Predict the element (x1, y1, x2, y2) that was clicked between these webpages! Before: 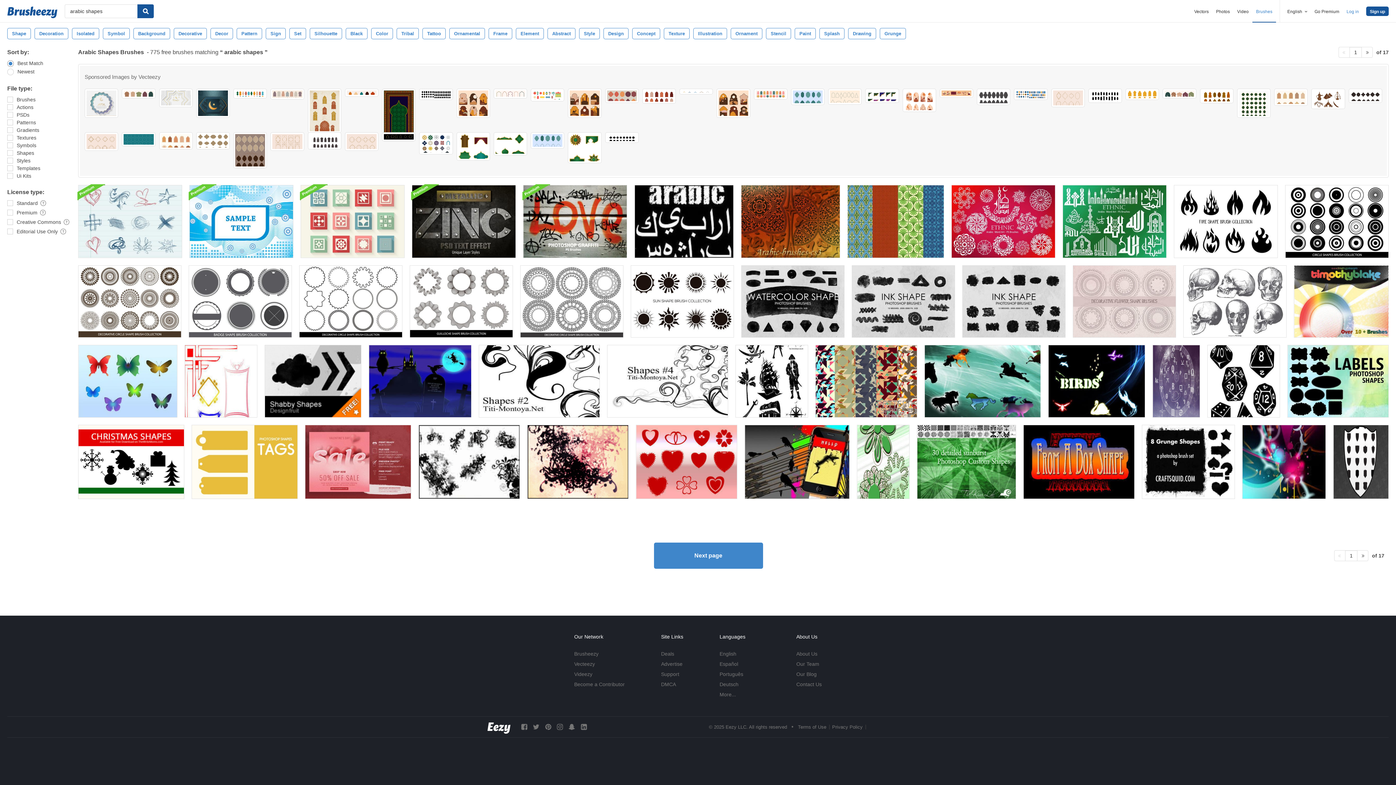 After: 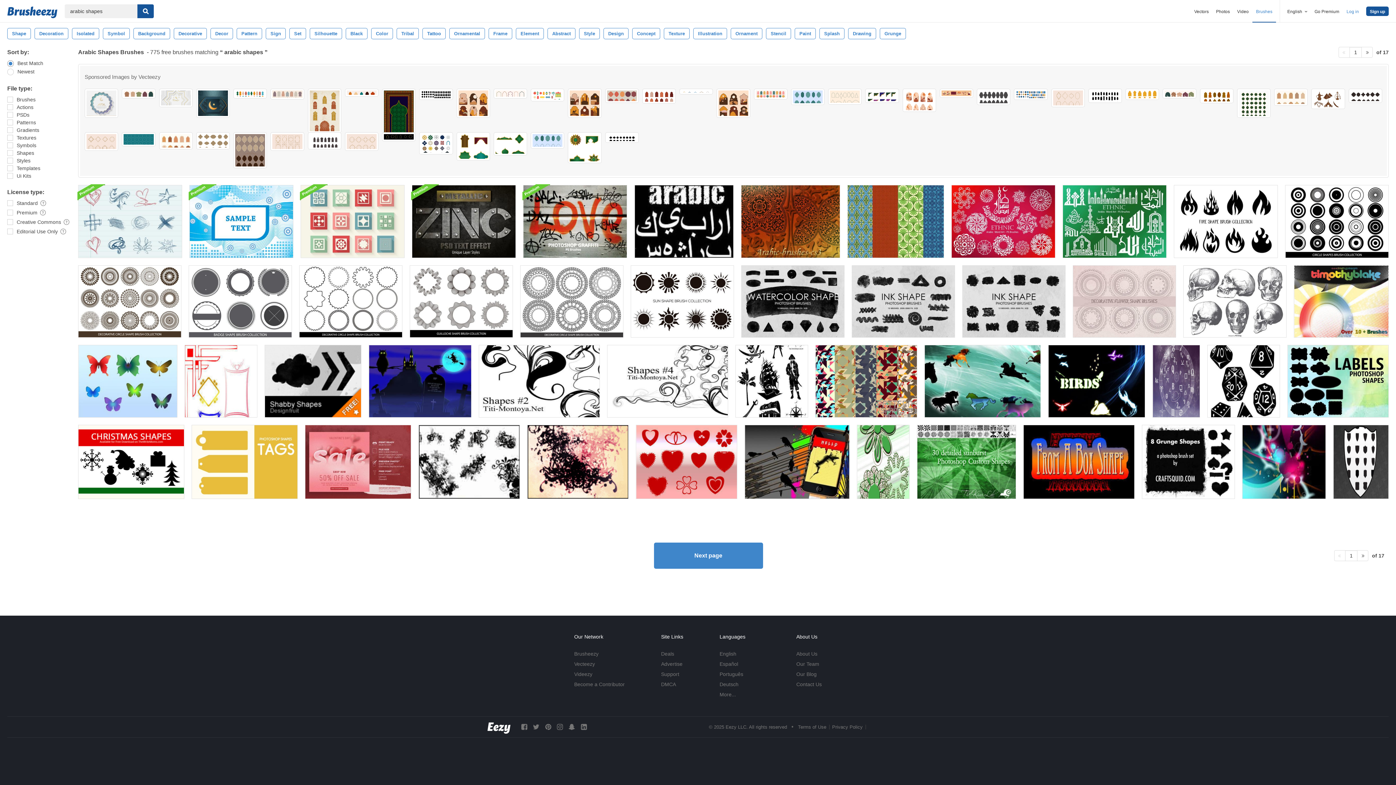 Action: bbox: (568, 88, 601, 117)